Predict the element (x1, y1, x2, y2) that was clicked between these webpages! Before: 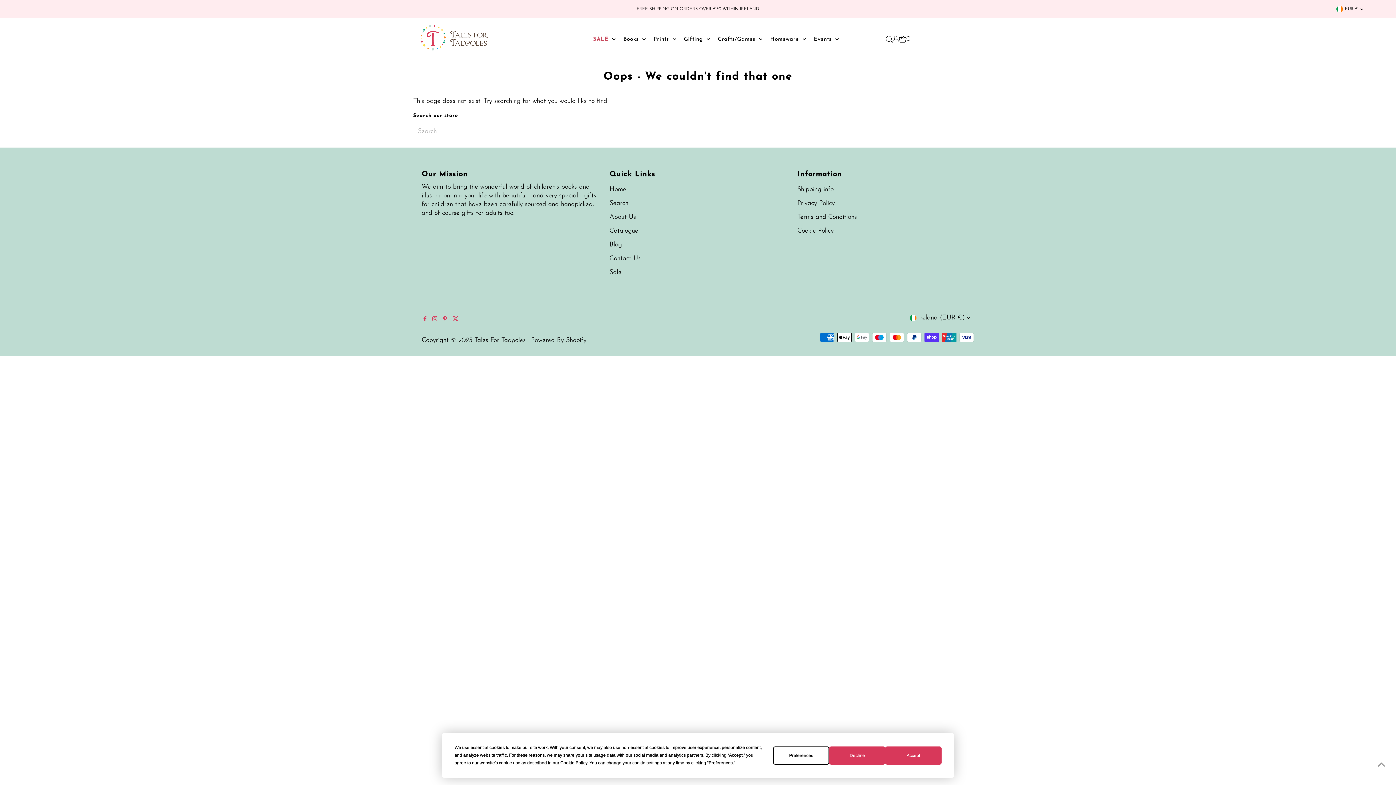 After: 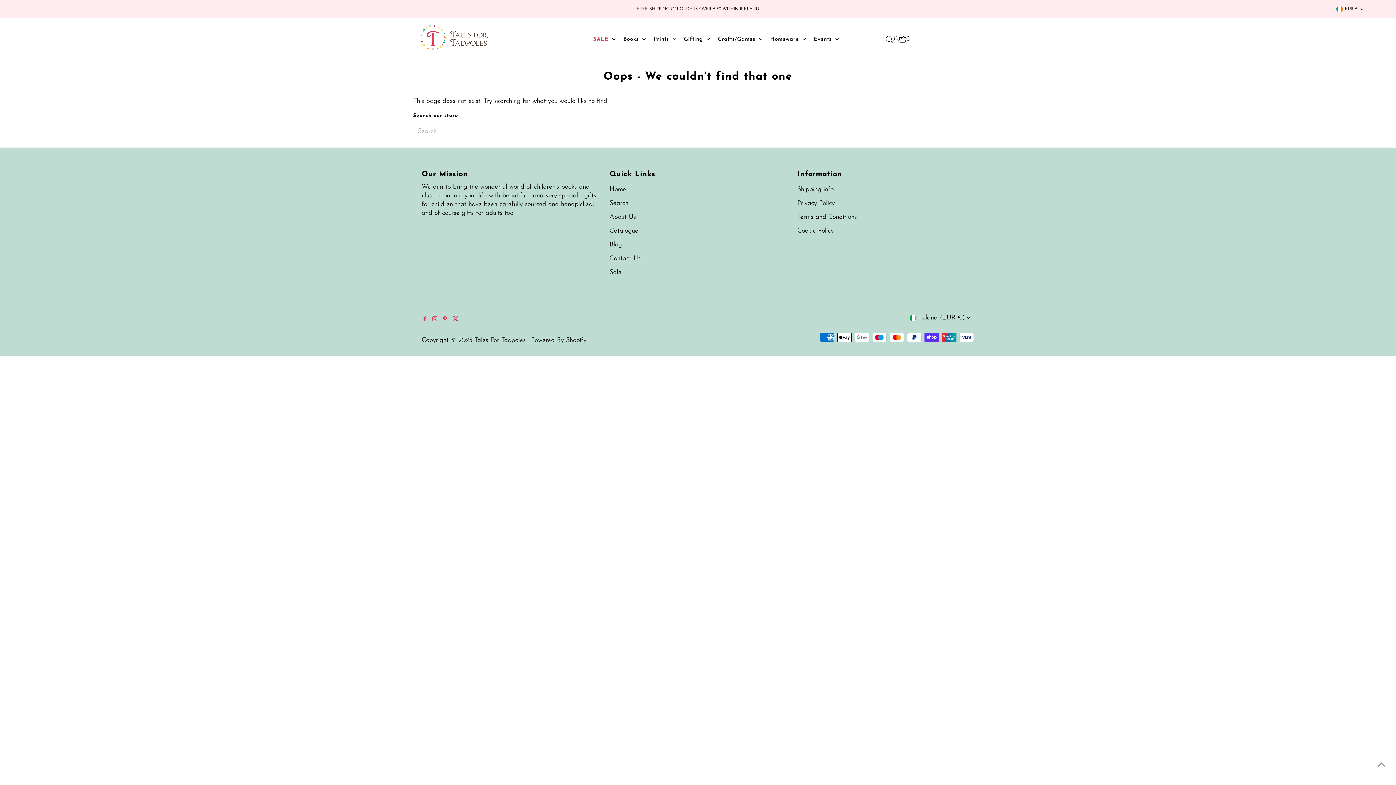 Action: bbox: (829, 746, 885, 764) label: Decline